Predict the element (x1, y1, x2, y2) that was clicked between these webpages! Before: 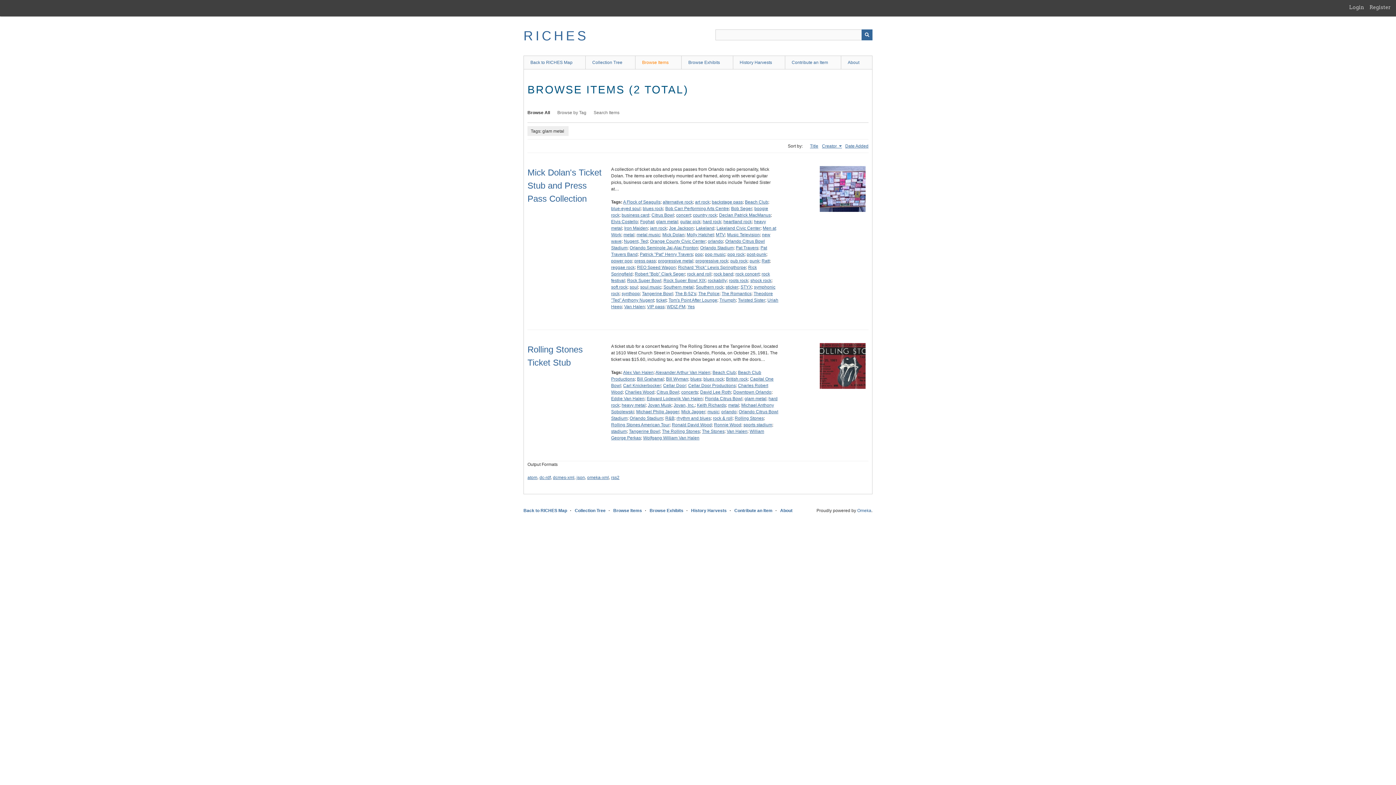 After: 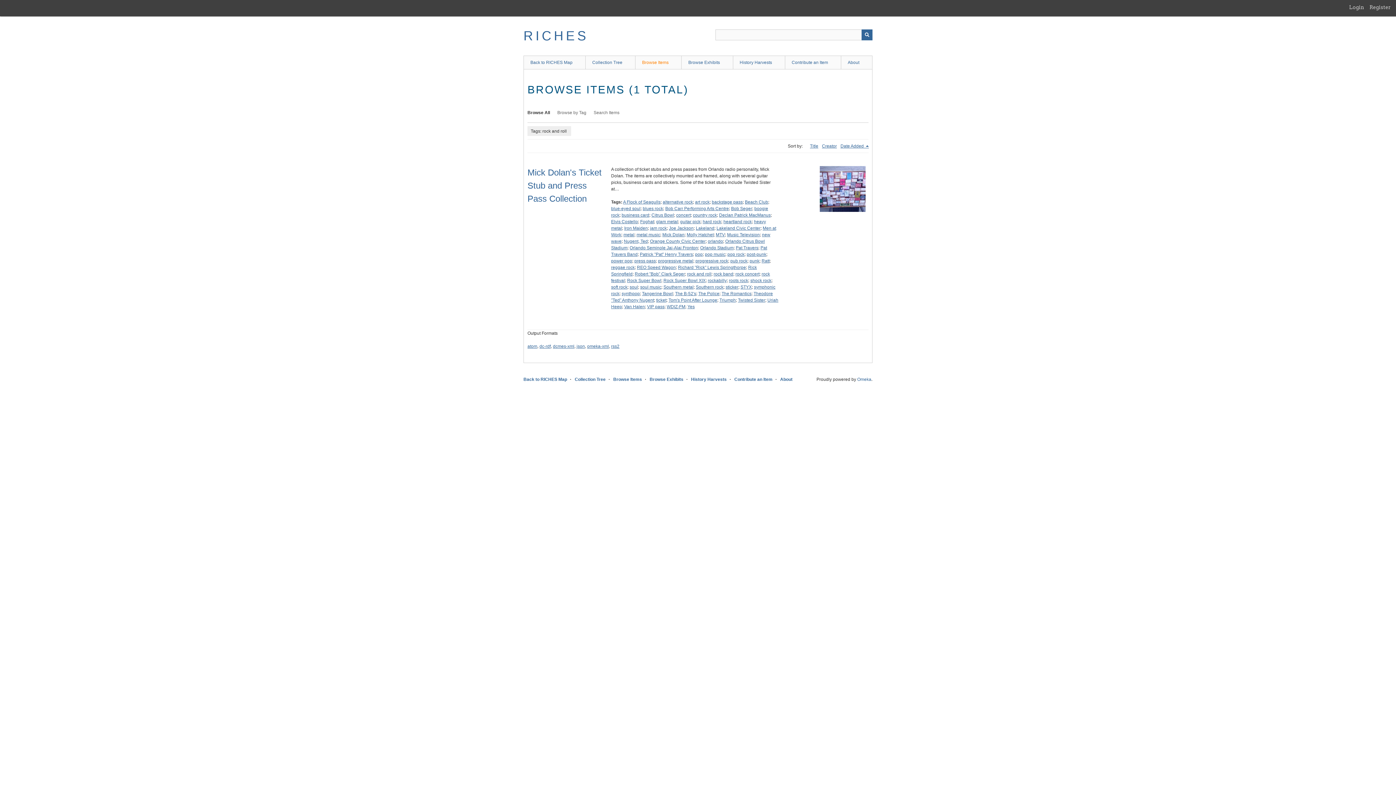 Action: label: rock and roll bbox: (687, 271, 711, 276)